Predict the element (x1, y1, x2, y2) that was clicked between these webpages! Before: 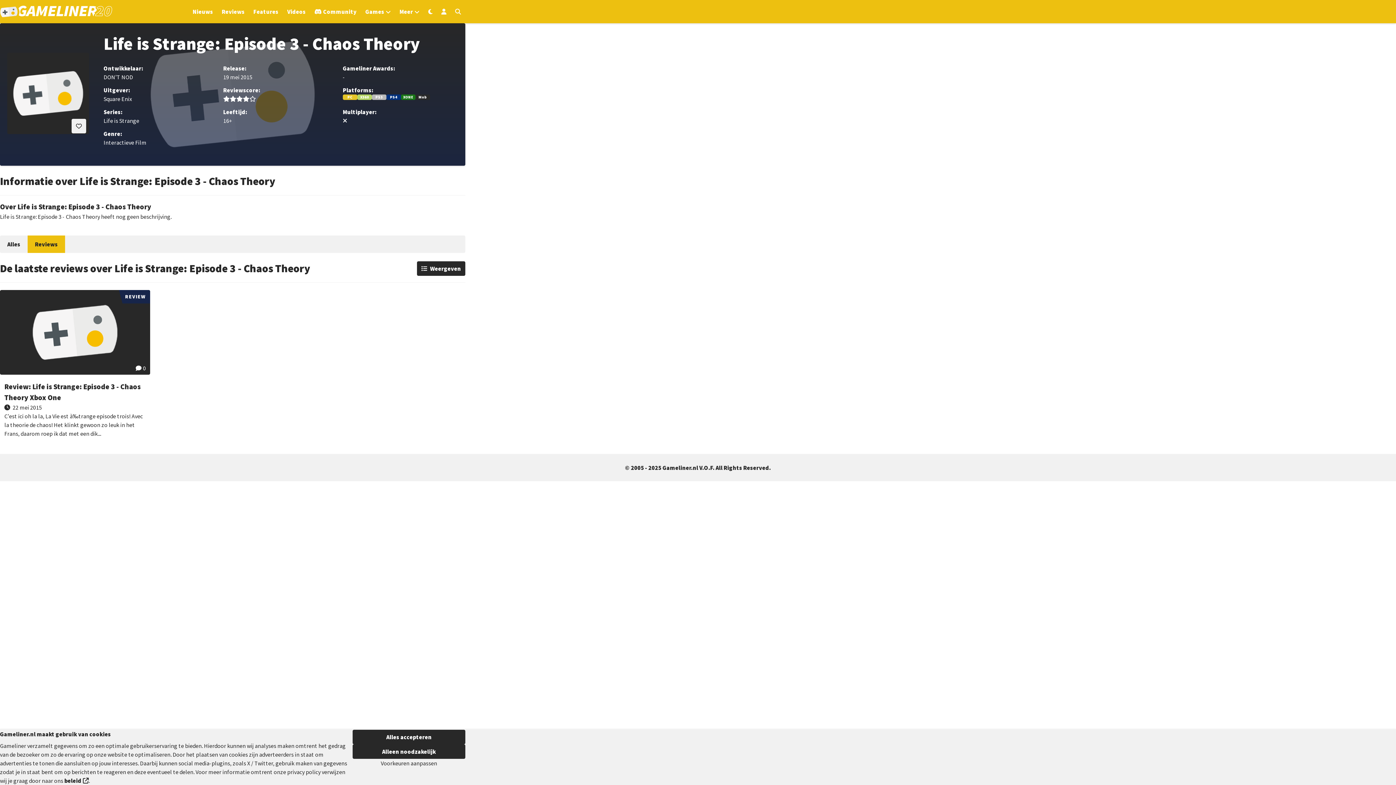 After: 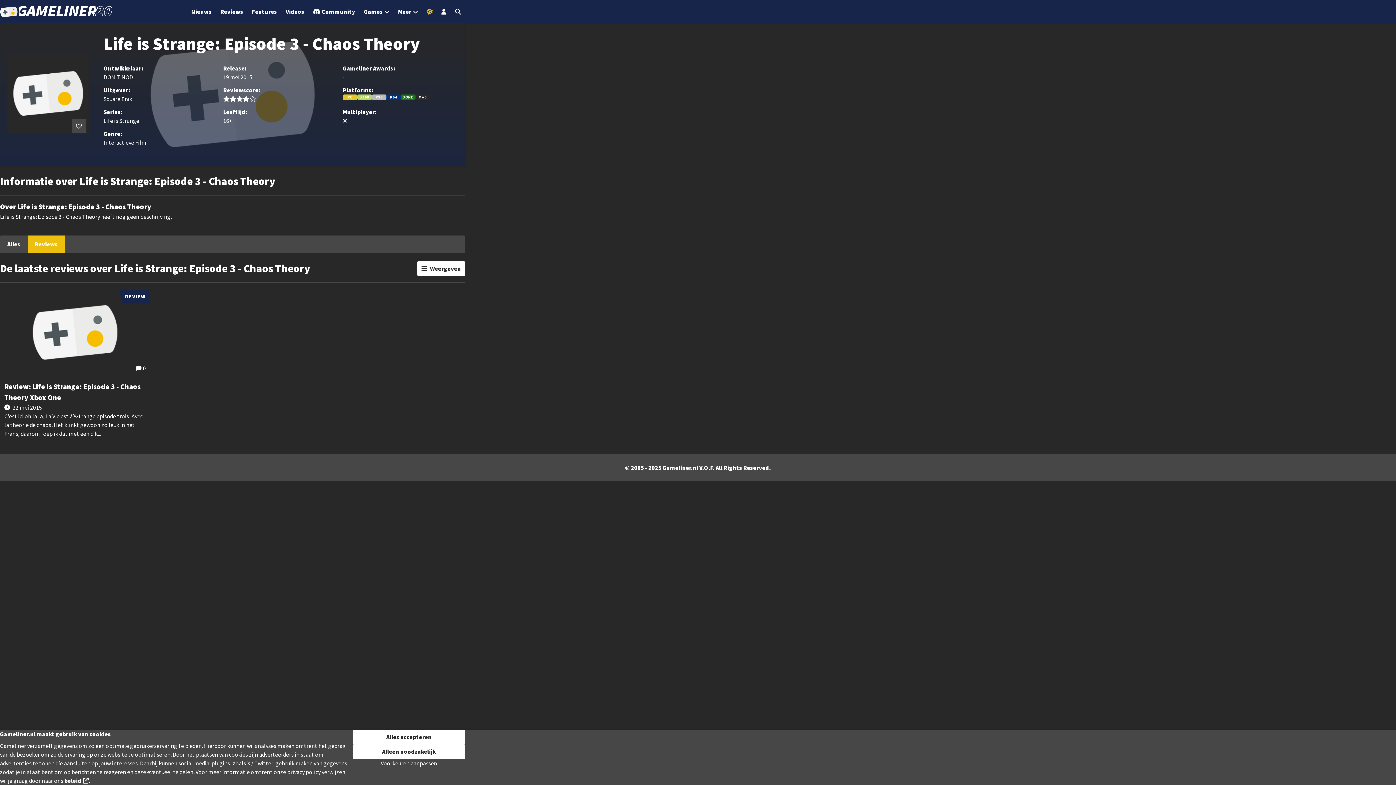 Action: label: Wissel uiterlijk bbox: (428, 7, 432, 16)